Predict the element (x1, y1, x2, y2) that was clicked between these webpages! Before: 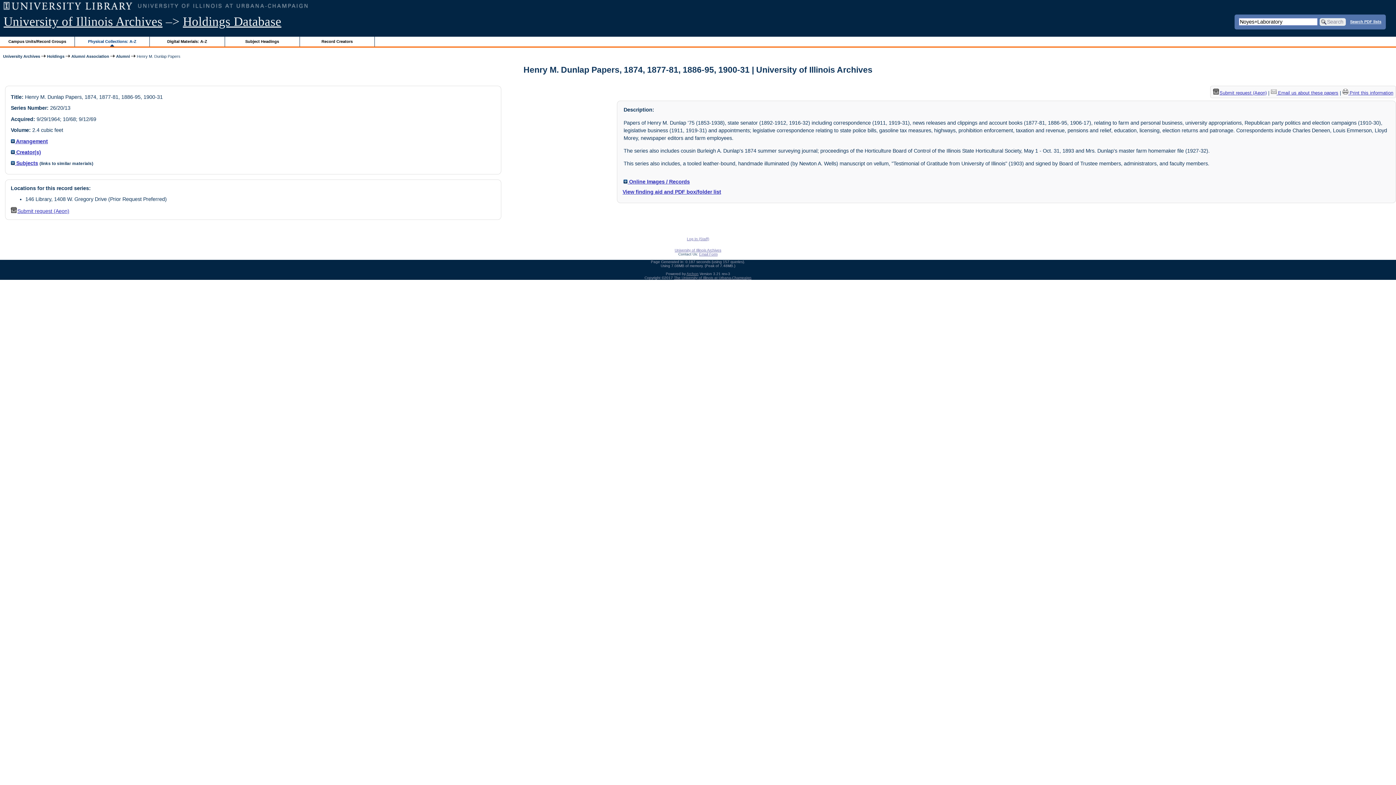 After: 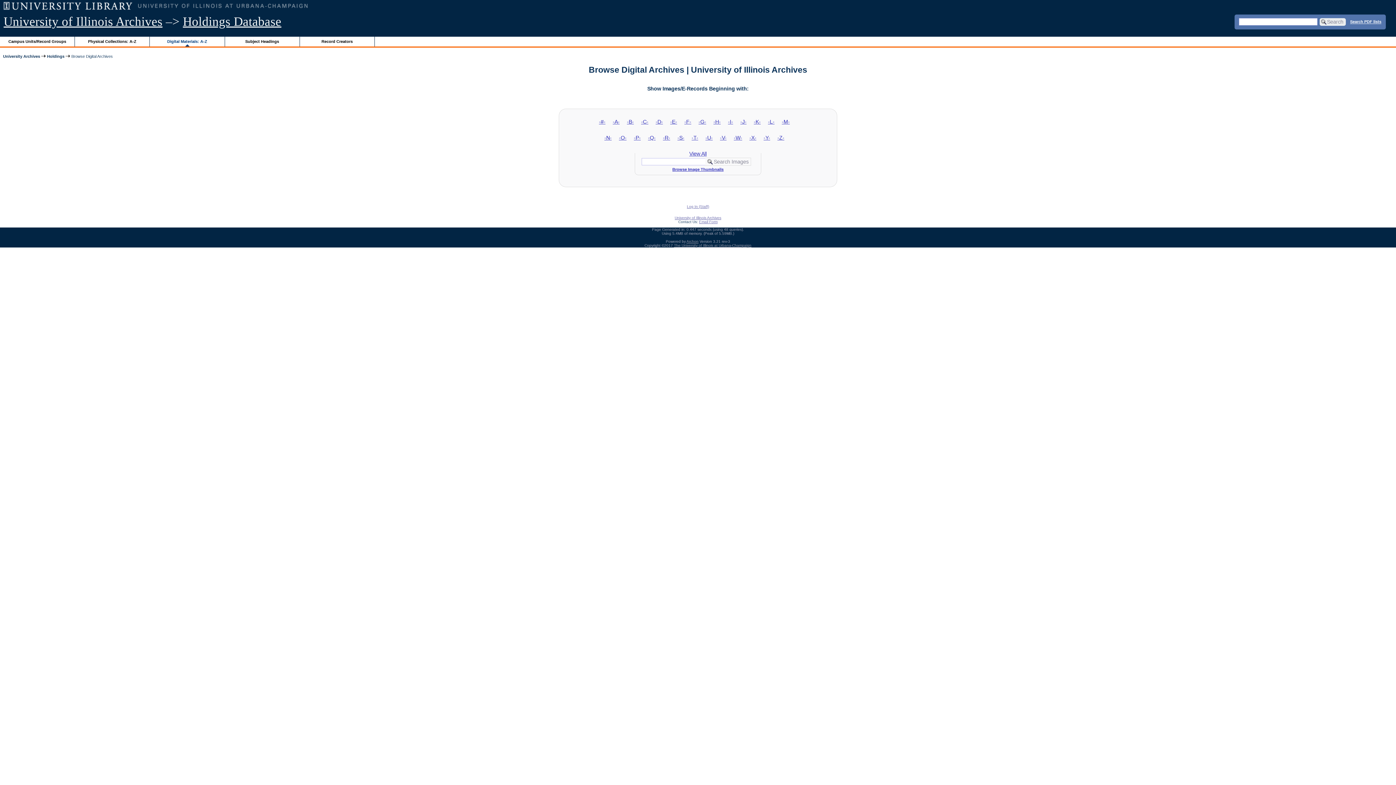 Action: label: Digital Materials: A-Z bbox: (149, 36, 224, 46)